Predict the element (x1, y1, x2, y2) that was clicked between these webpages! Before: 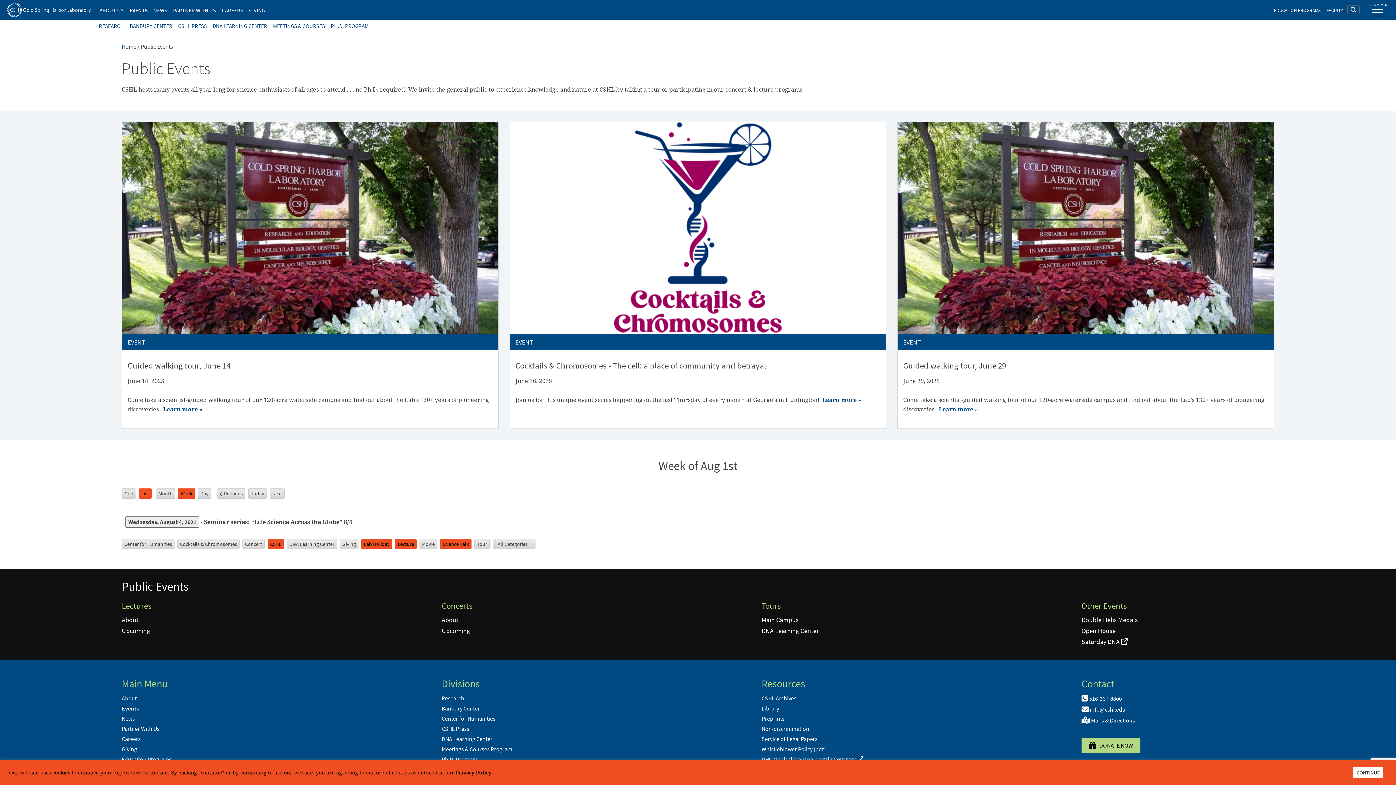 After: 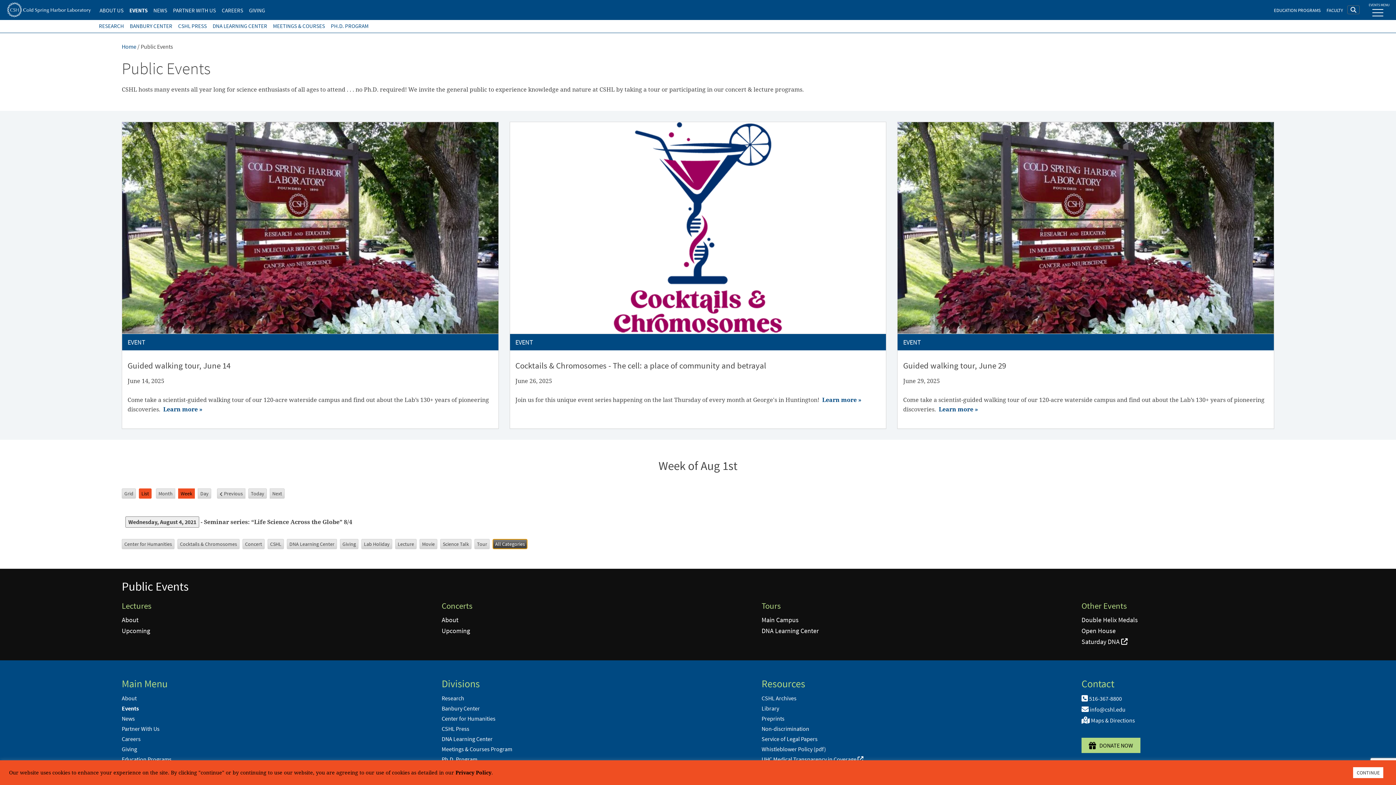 Action: label: All Categories bbox: (492, 539, 535, 549)